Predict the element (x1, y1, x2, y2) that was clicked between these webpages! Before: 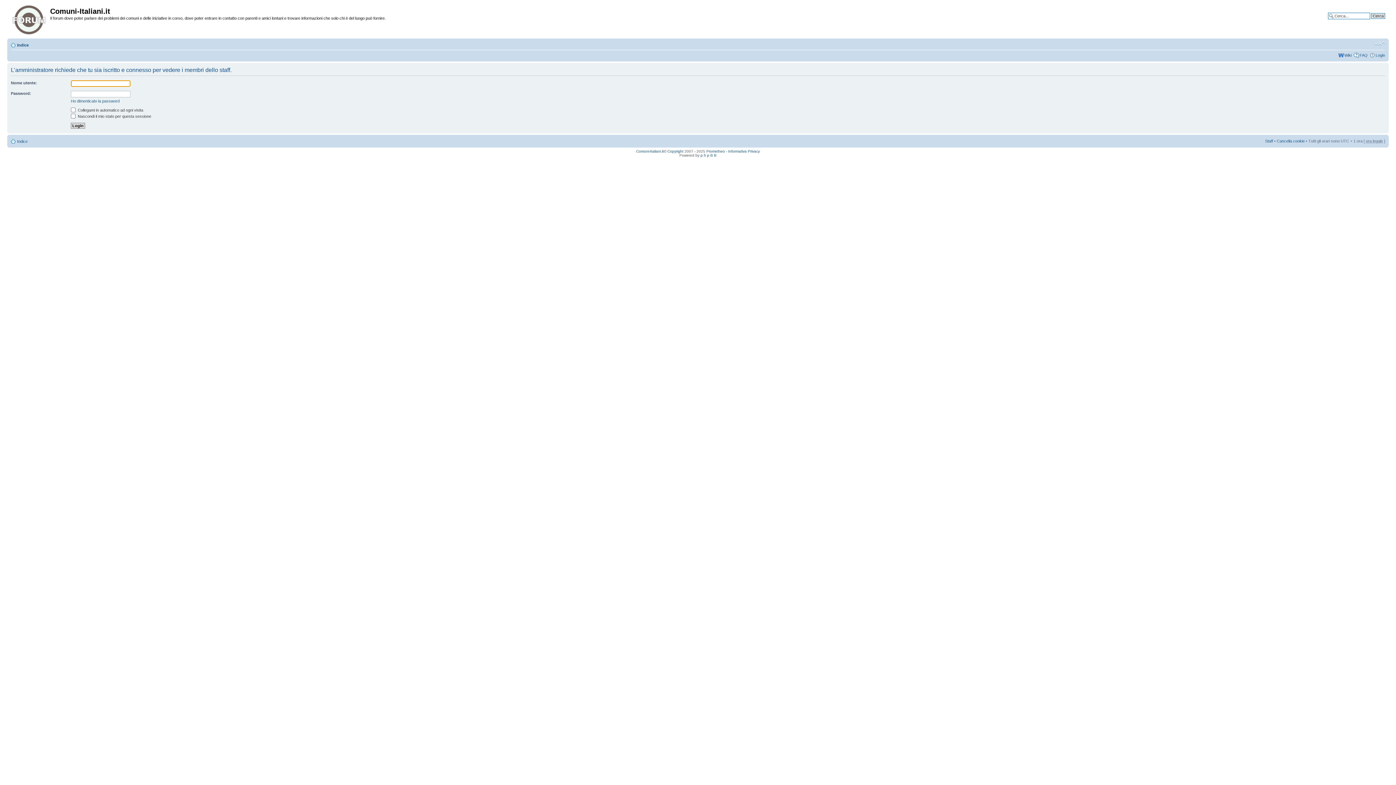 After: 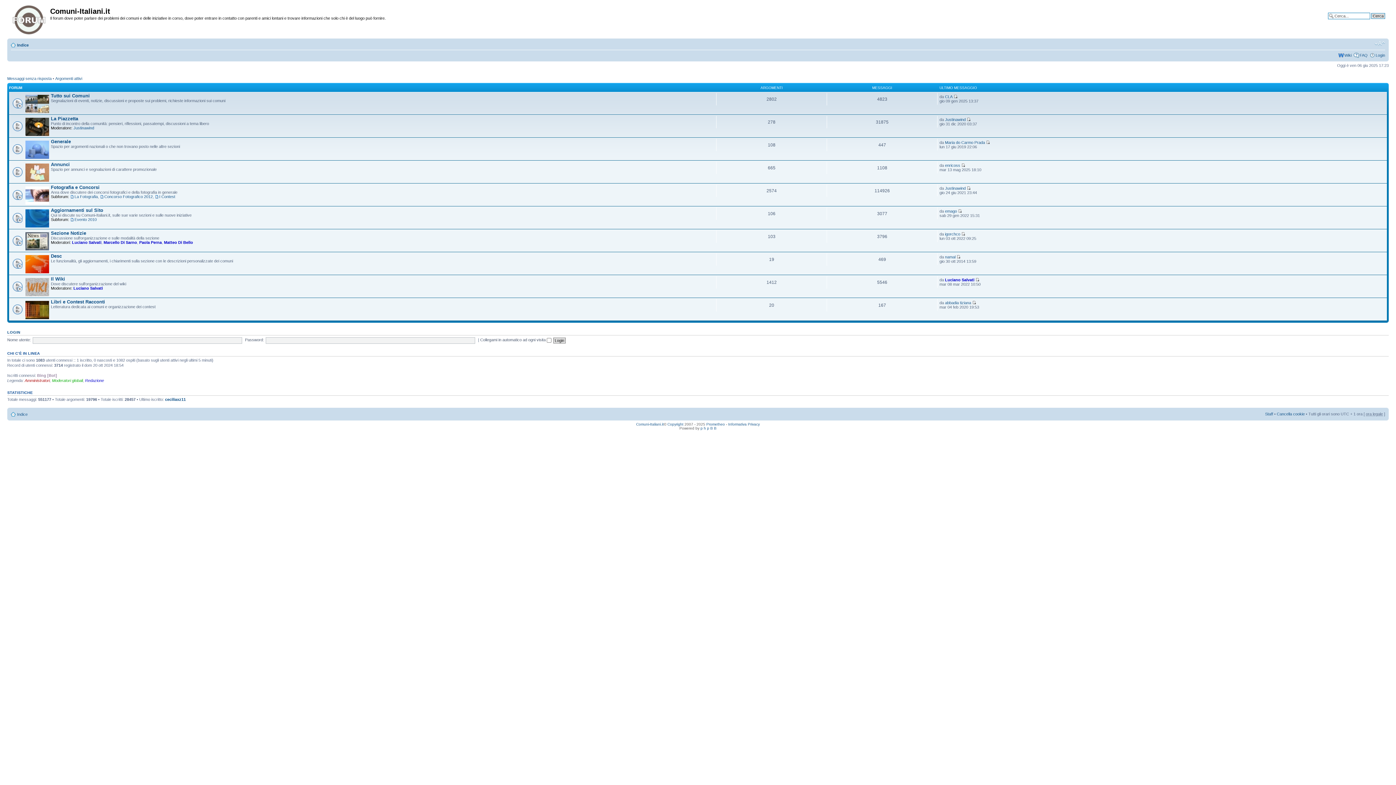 Action: bbox: (9, 1, 50, 35)